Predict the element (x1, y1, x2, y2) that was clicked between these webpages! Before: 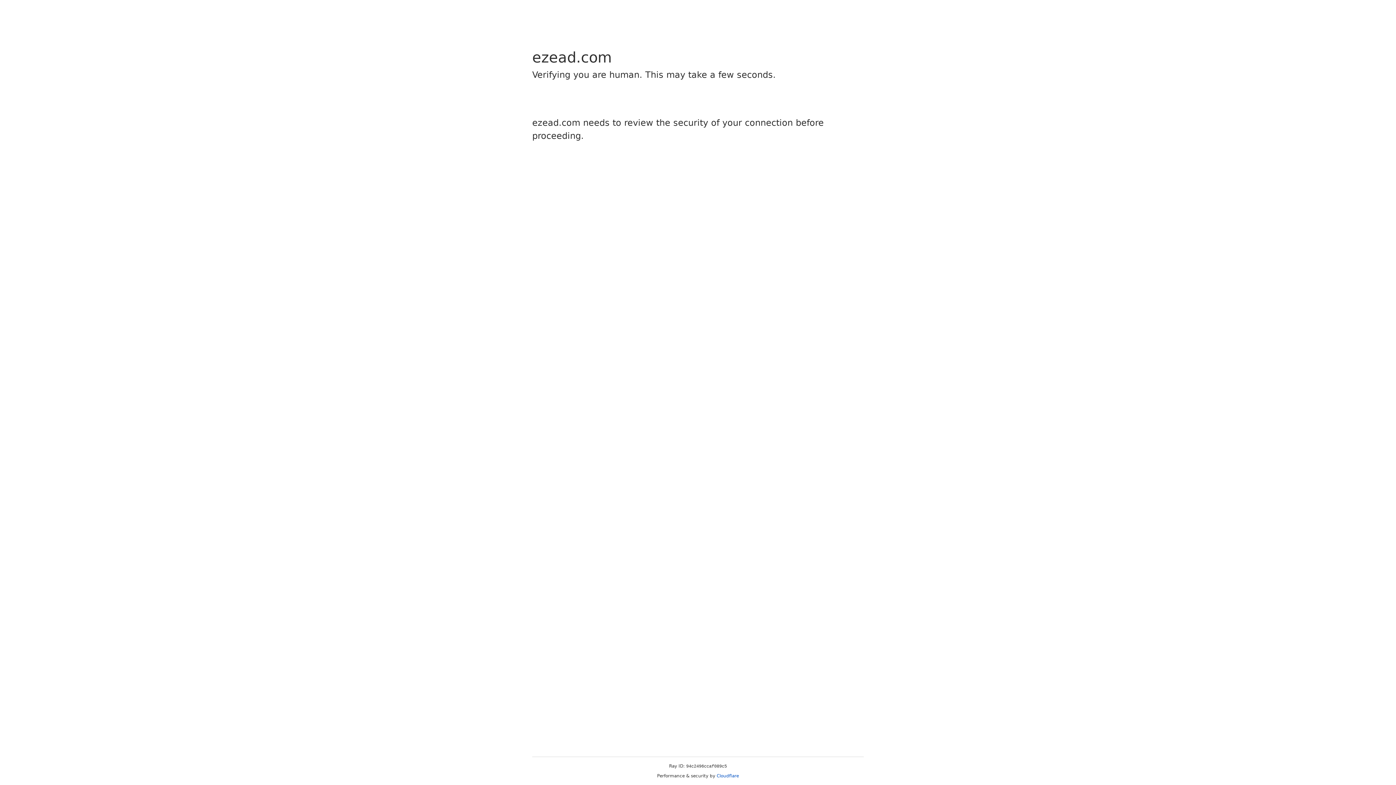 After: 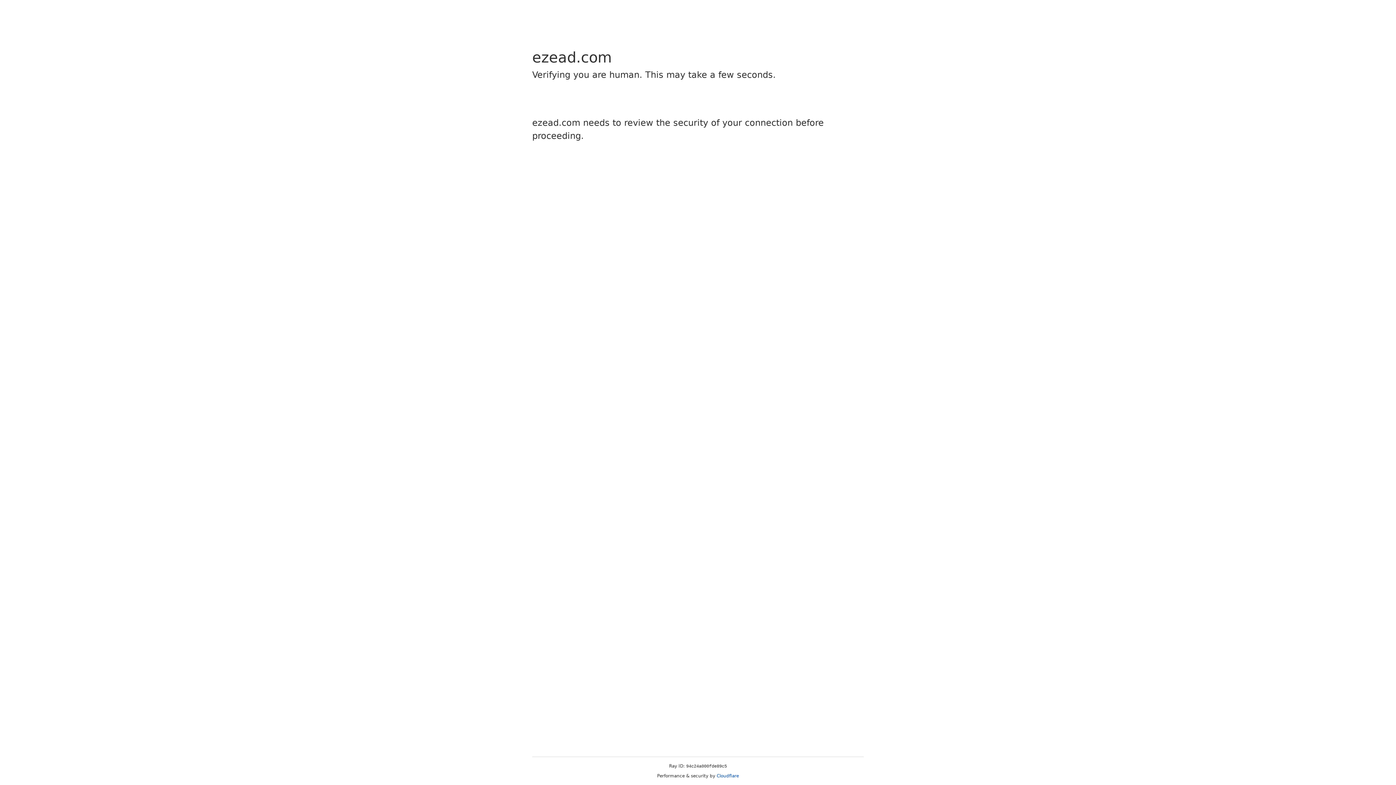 Action: label: Cloudflare bbox: (716, 773, 739, 778)